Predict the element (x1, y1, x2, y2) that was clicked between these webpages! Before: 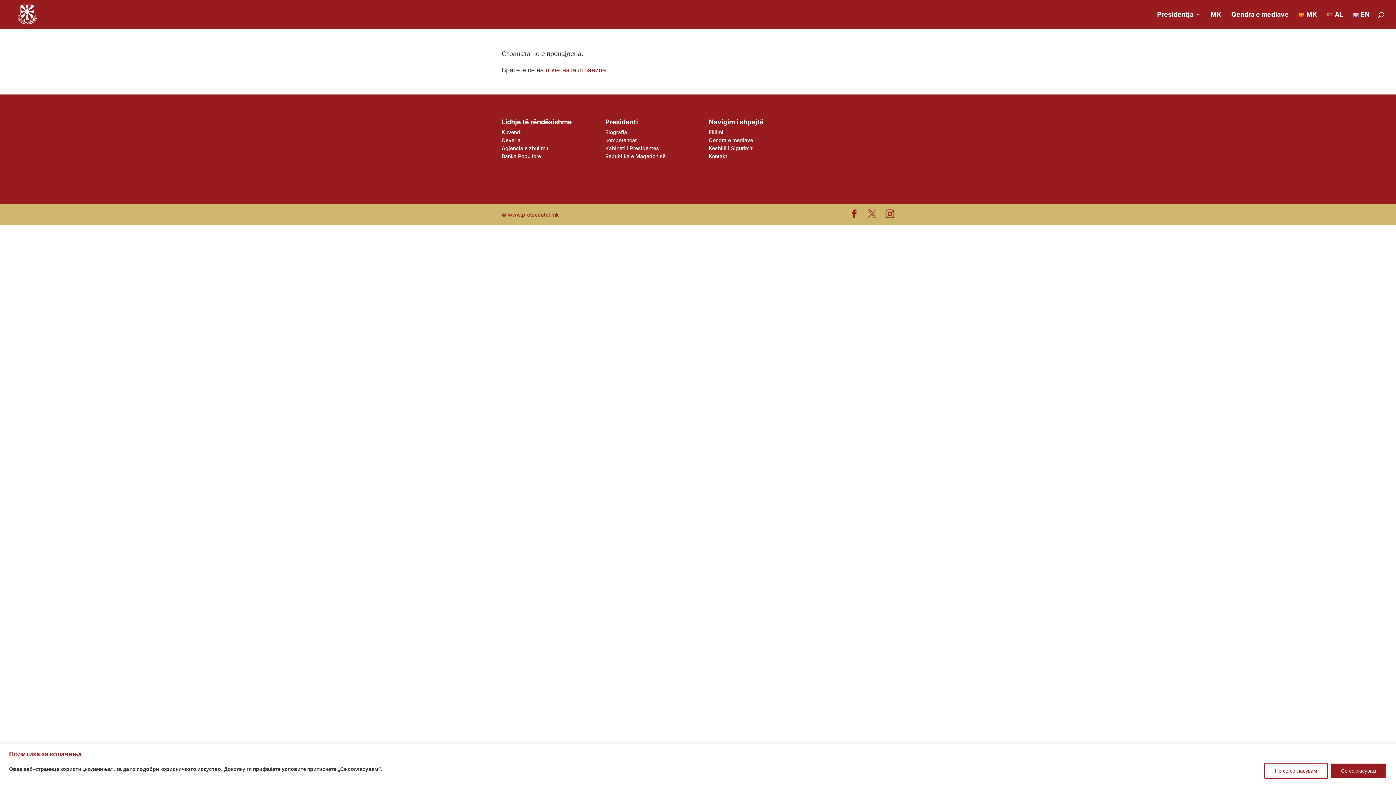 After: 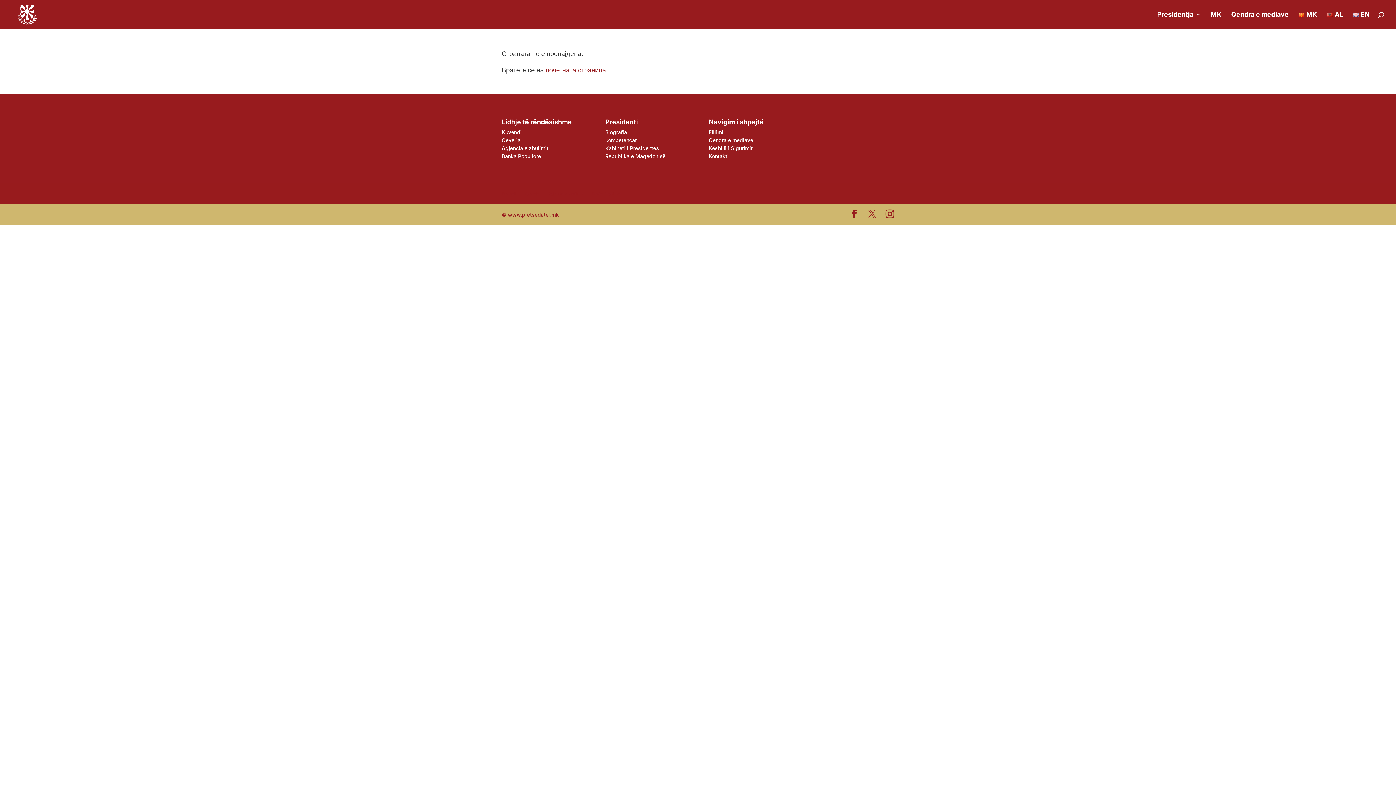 Action: label: Не се согласувам bbox: (1264, 763, 1328, 779)